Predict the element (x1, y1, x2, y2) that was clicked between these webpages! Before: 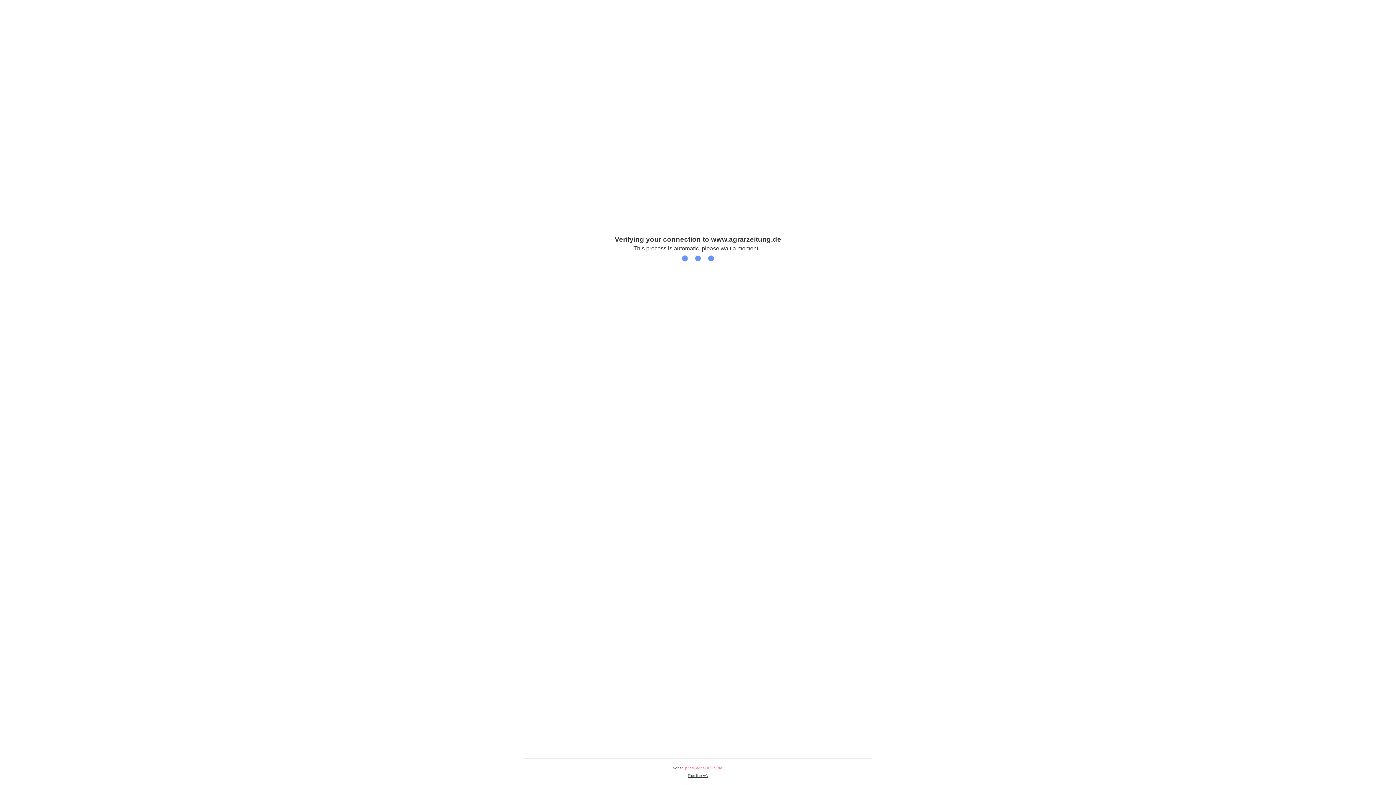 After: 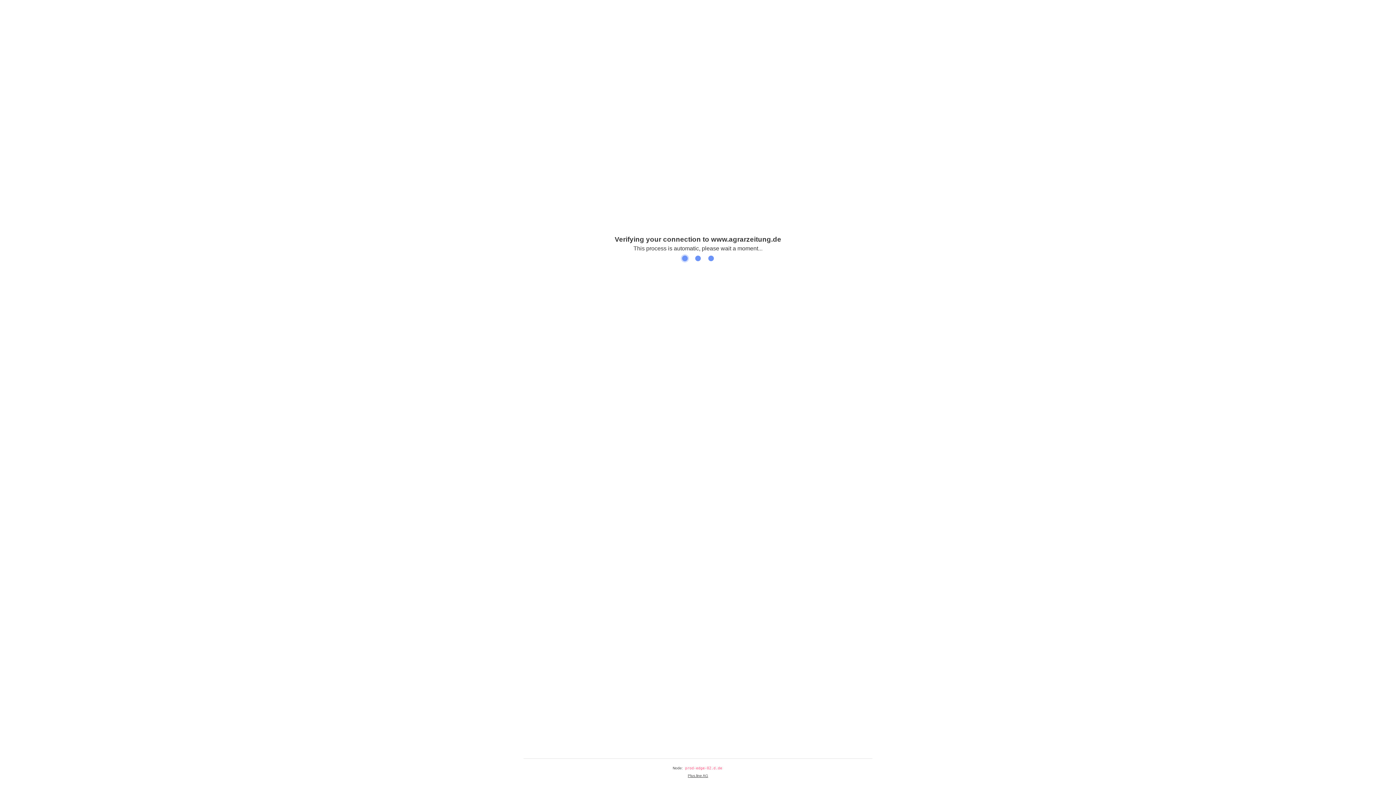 Action: label: Plus.line AG bbox: (688, 774, 708, 778)